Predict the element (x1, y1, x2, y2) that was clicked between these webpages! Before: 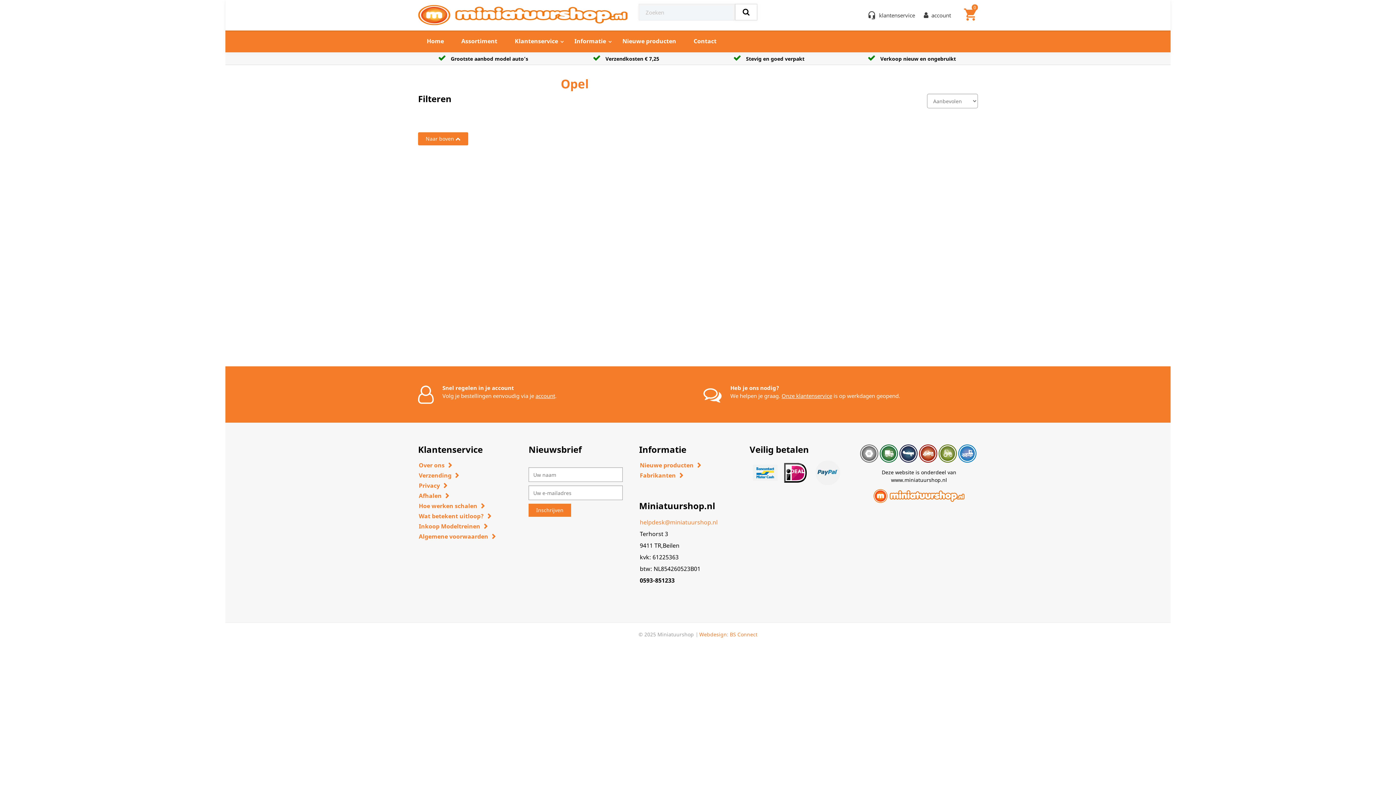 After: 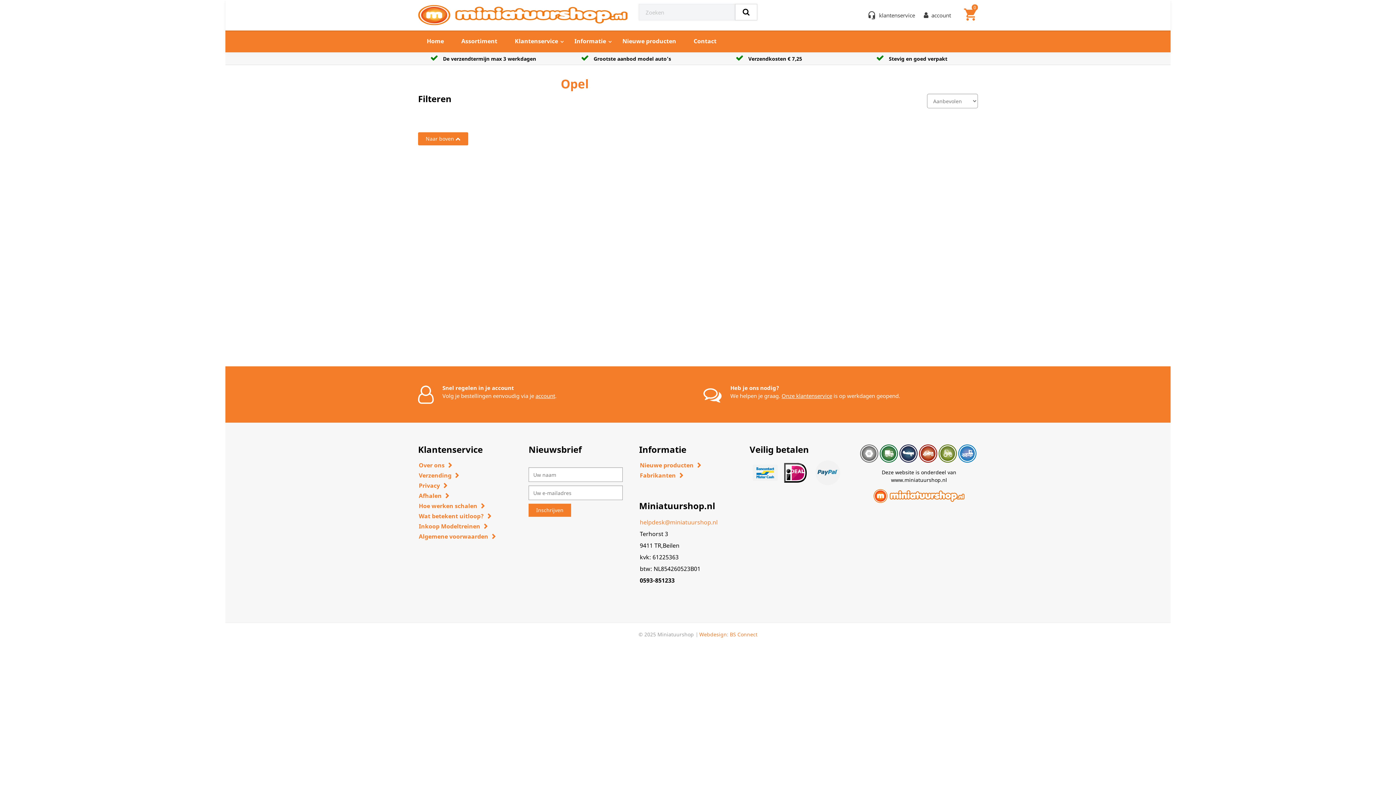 Action: bbox: (899, 444, 917, 462)